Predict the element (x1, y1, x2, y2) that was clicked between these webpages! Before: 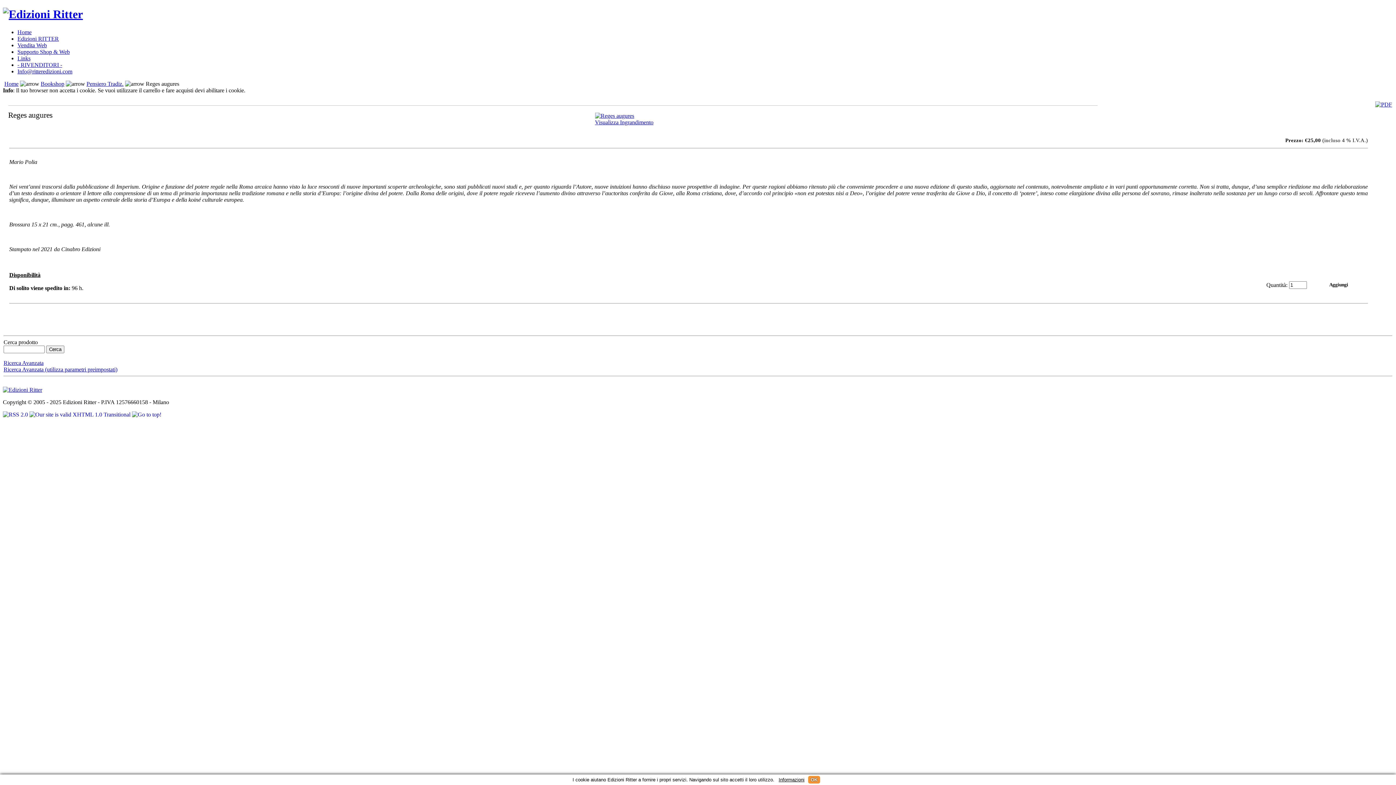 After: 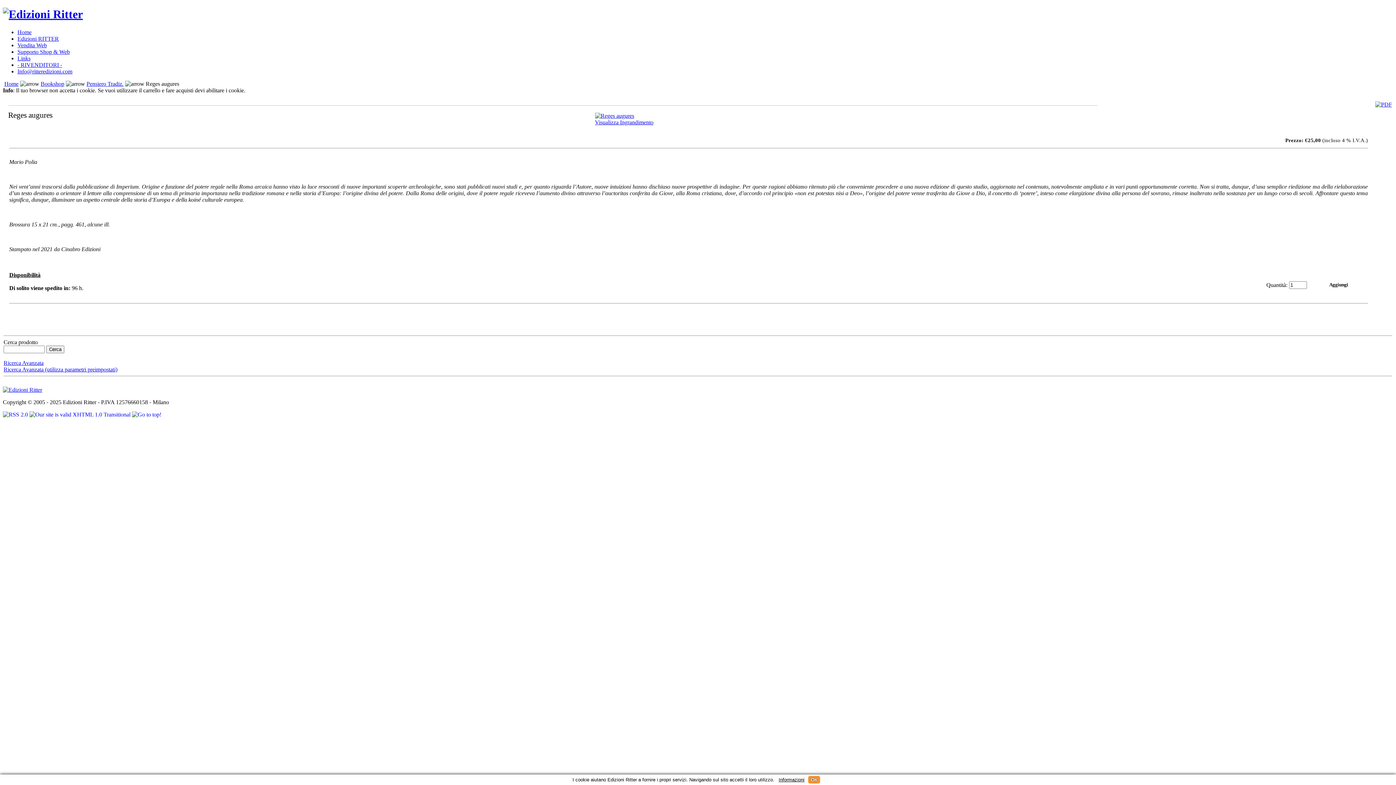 Action: bbox: (2, 411, 29, 417) label:  